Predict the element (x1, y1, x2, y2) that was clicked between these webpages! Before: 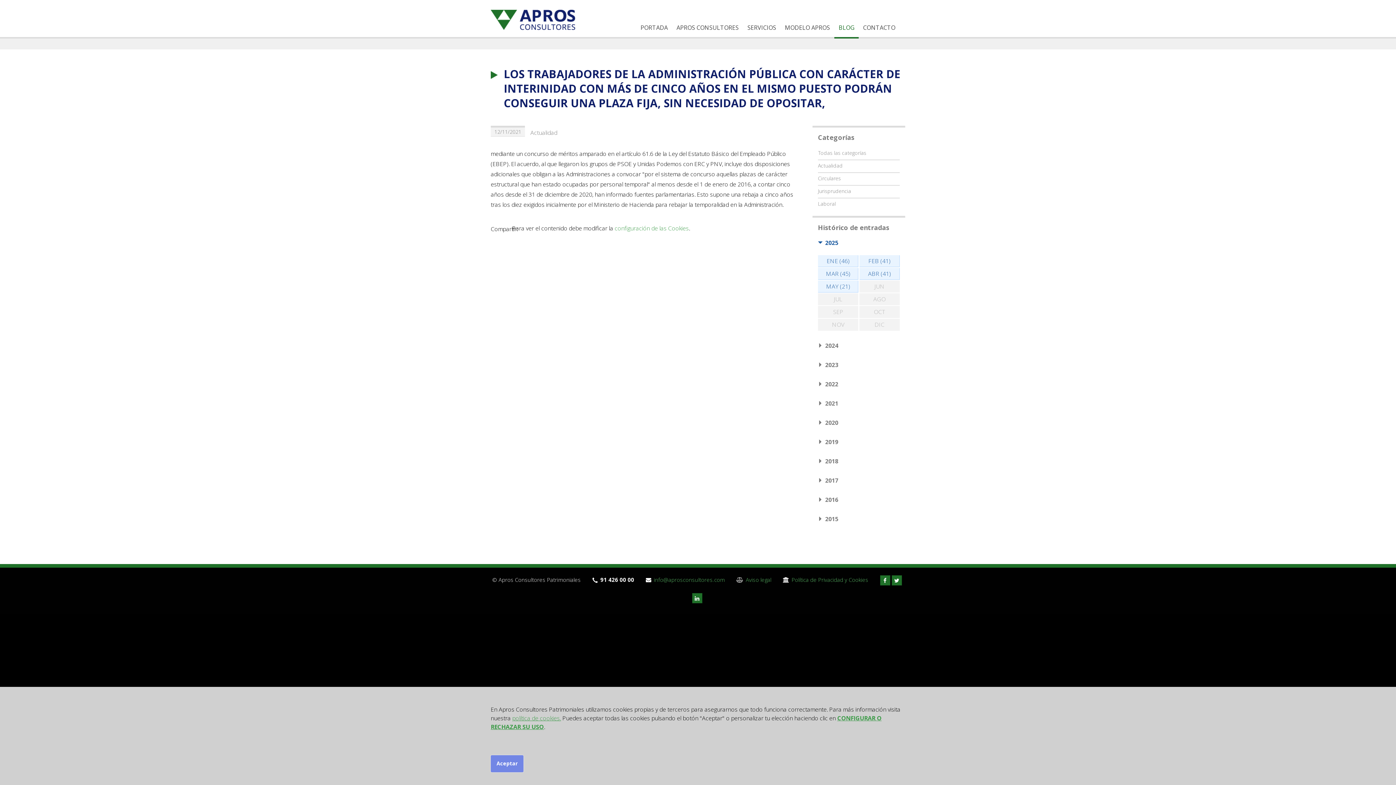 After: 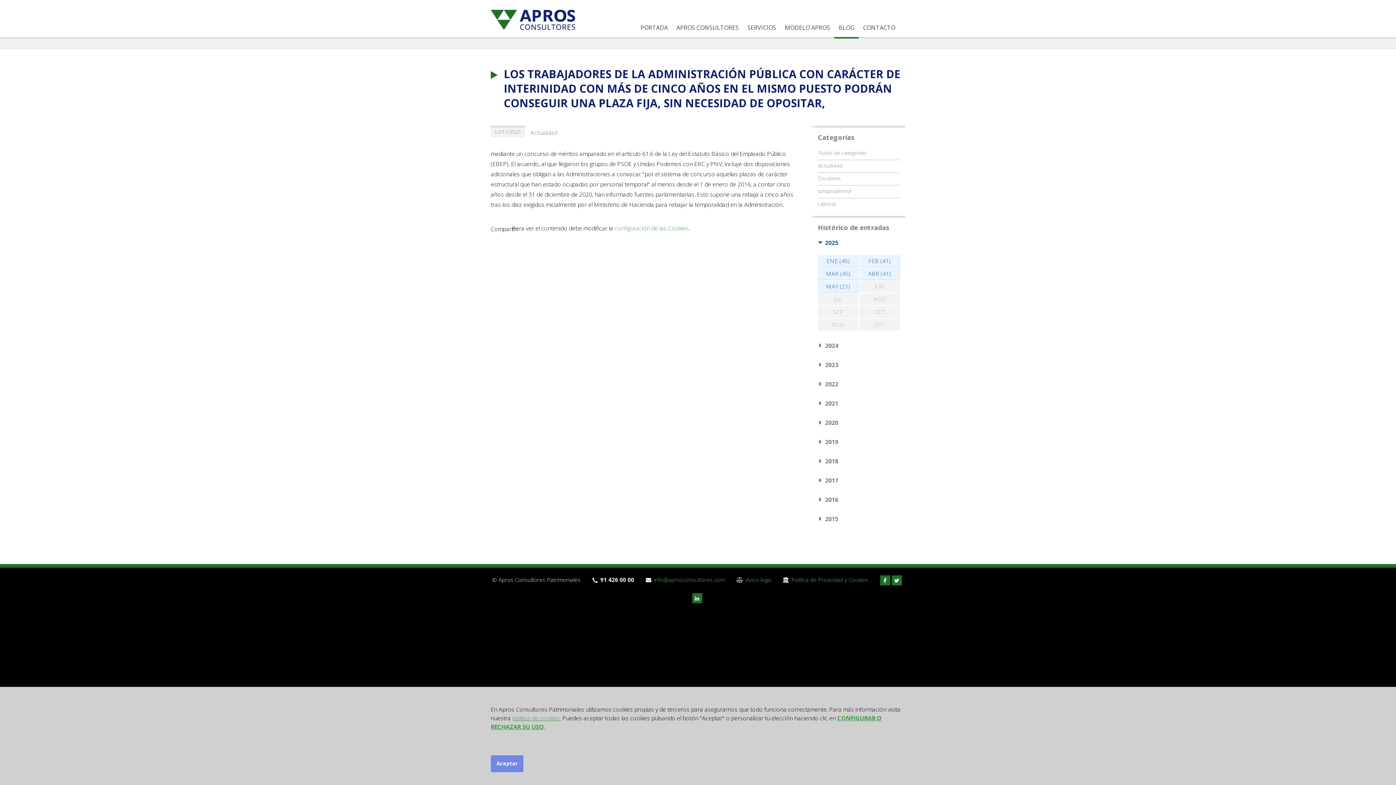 Action: bbox: (818, 306, 858, 318) label: SEP